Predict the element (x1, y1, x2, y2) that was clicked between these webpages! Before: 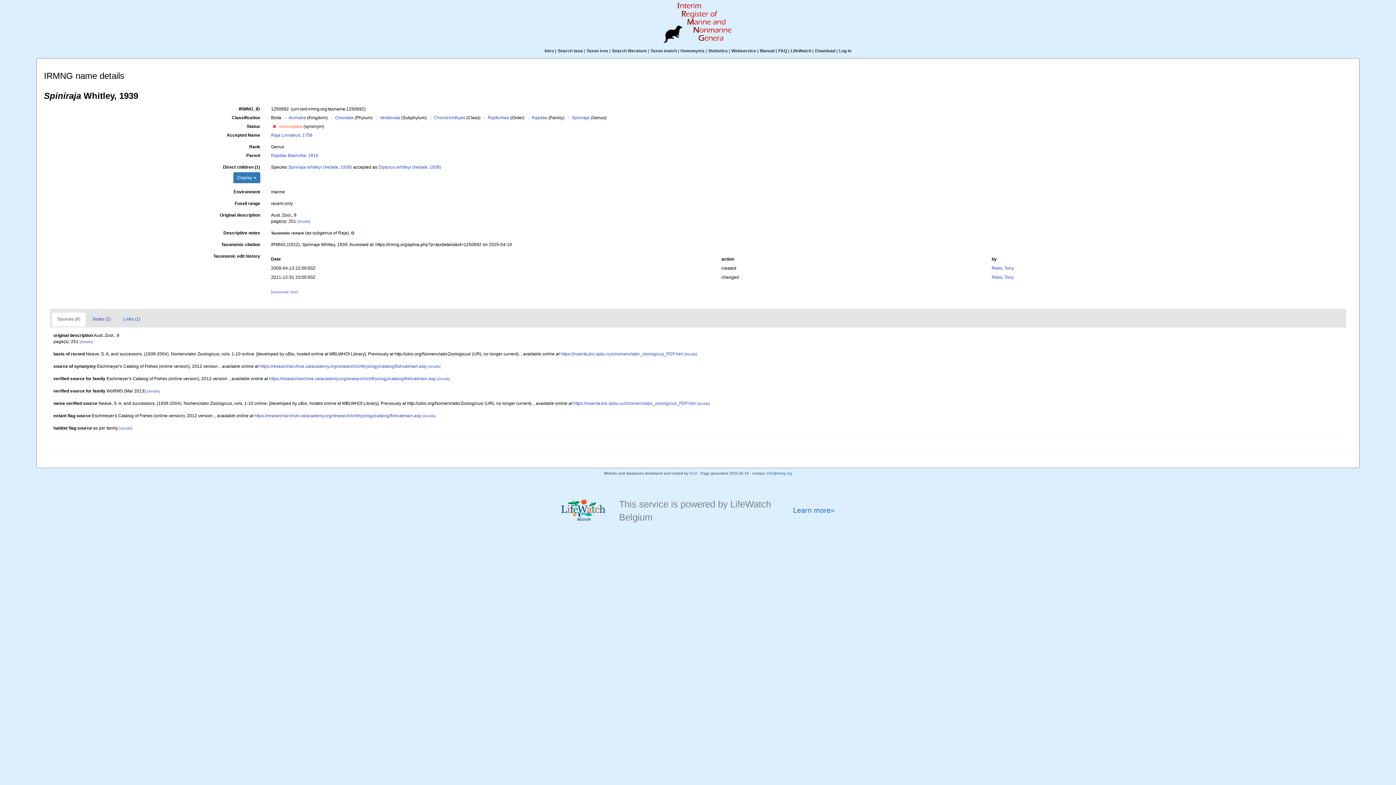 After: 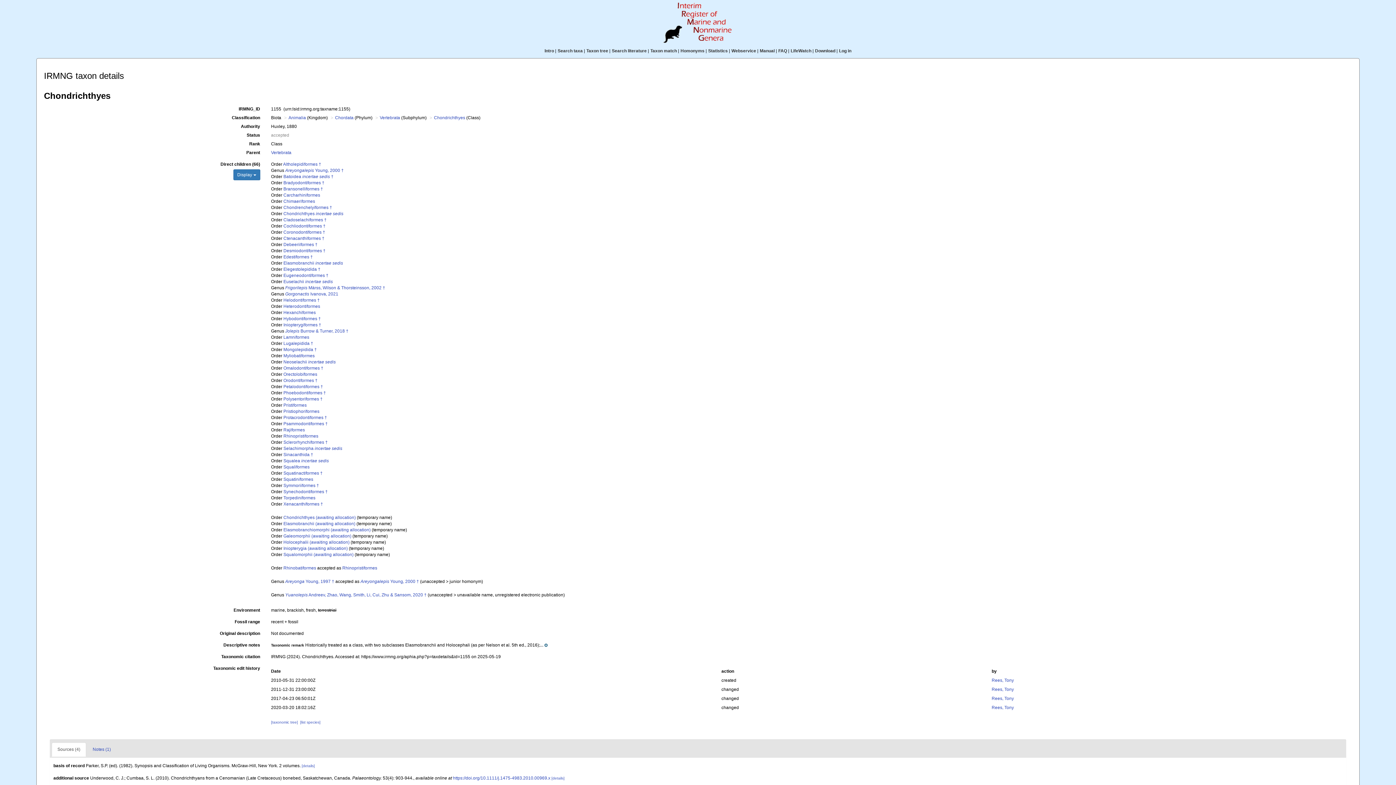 Action: bbox: (434, 115, 465, 120) label: Chondrichthyes